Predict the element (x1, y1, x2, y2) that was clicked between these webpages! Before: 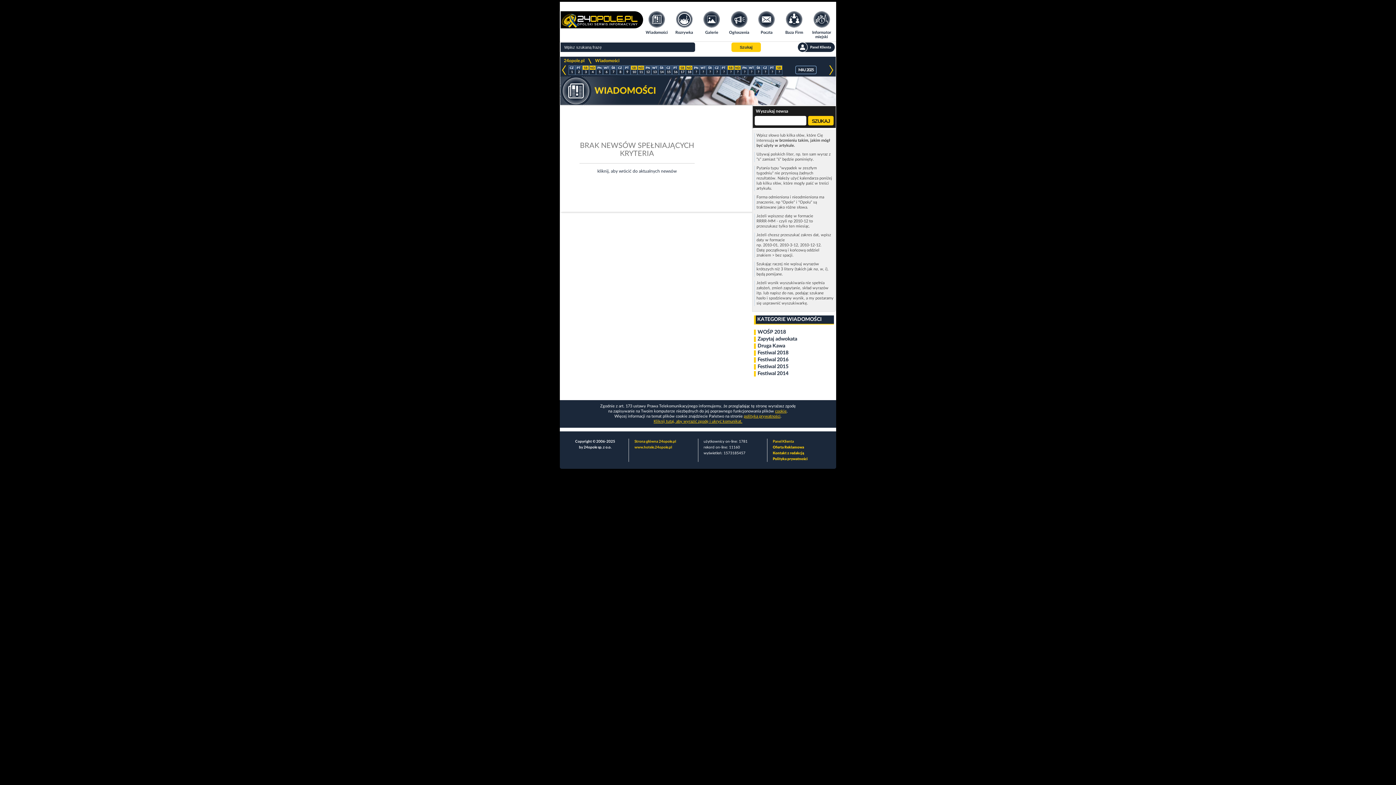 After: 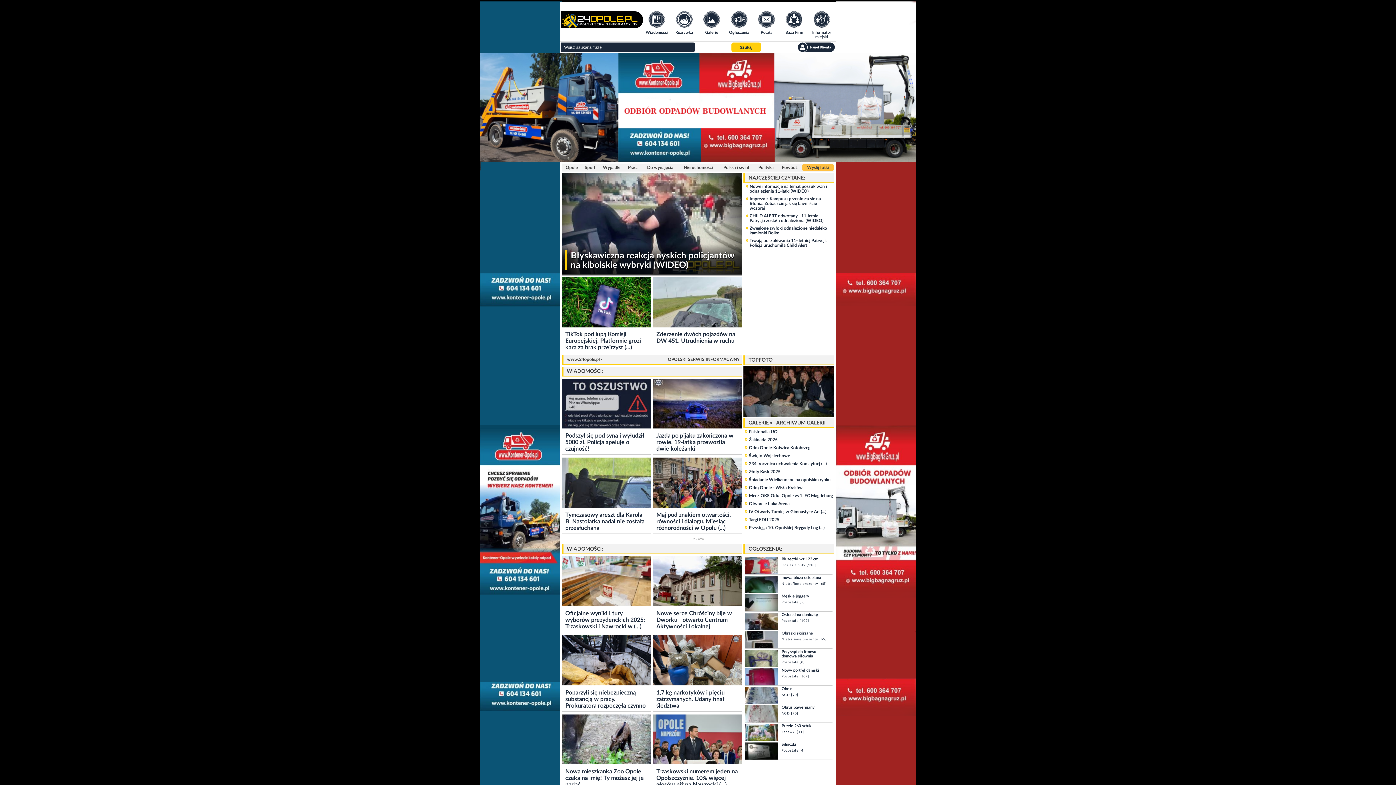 Action: bbox: (560, 11, 643, 40)